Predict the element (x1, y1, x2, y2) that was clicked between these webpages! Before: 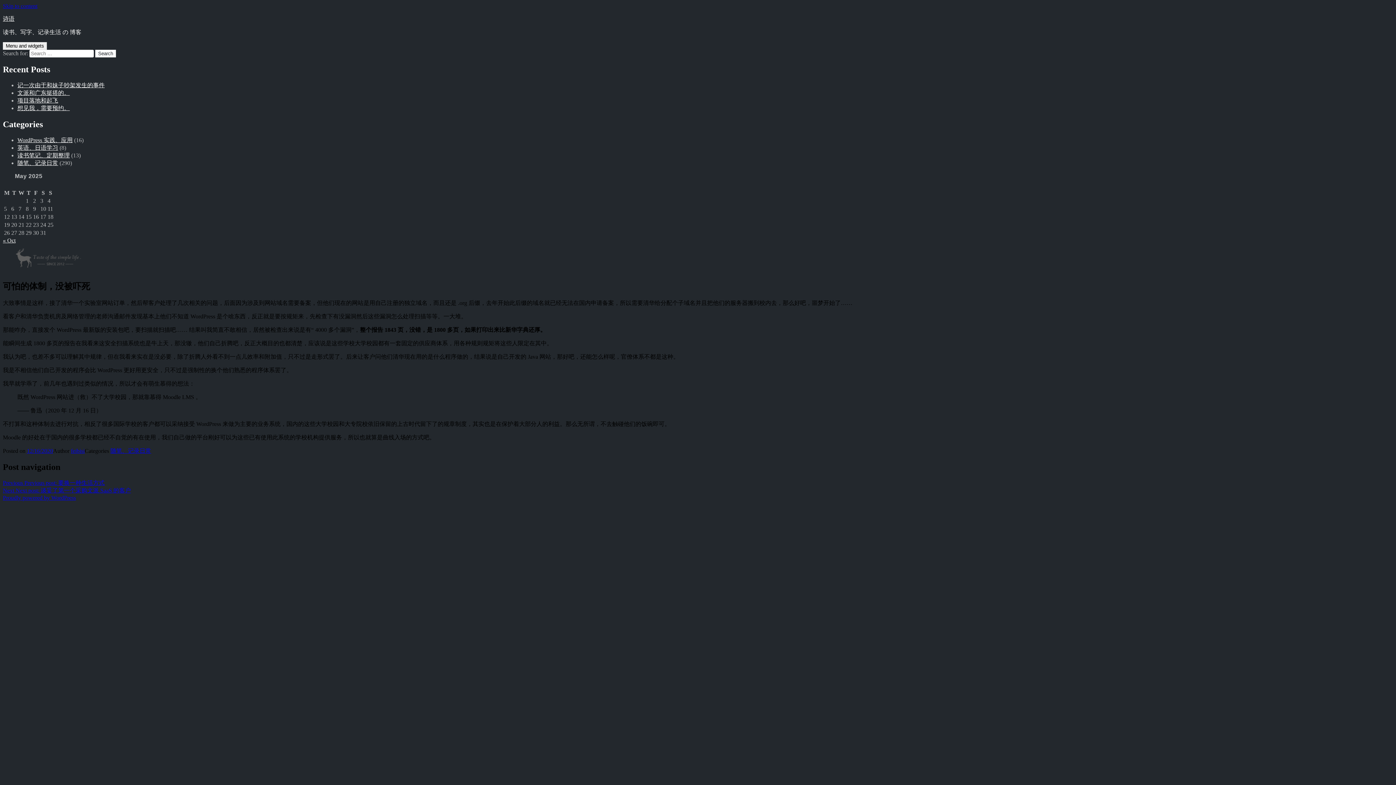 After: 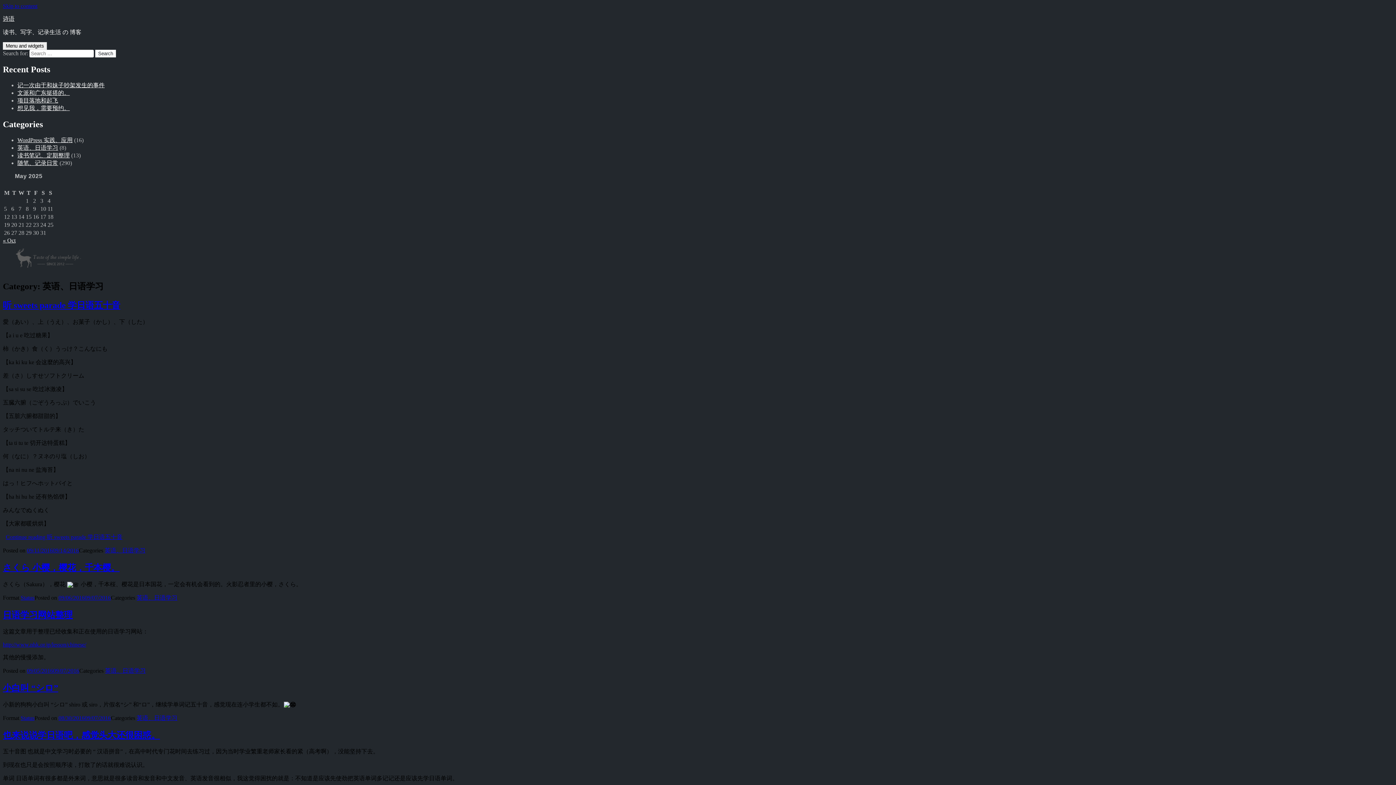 Action: bbox: (17, 144, 58, 150) label: 英语、日语学习